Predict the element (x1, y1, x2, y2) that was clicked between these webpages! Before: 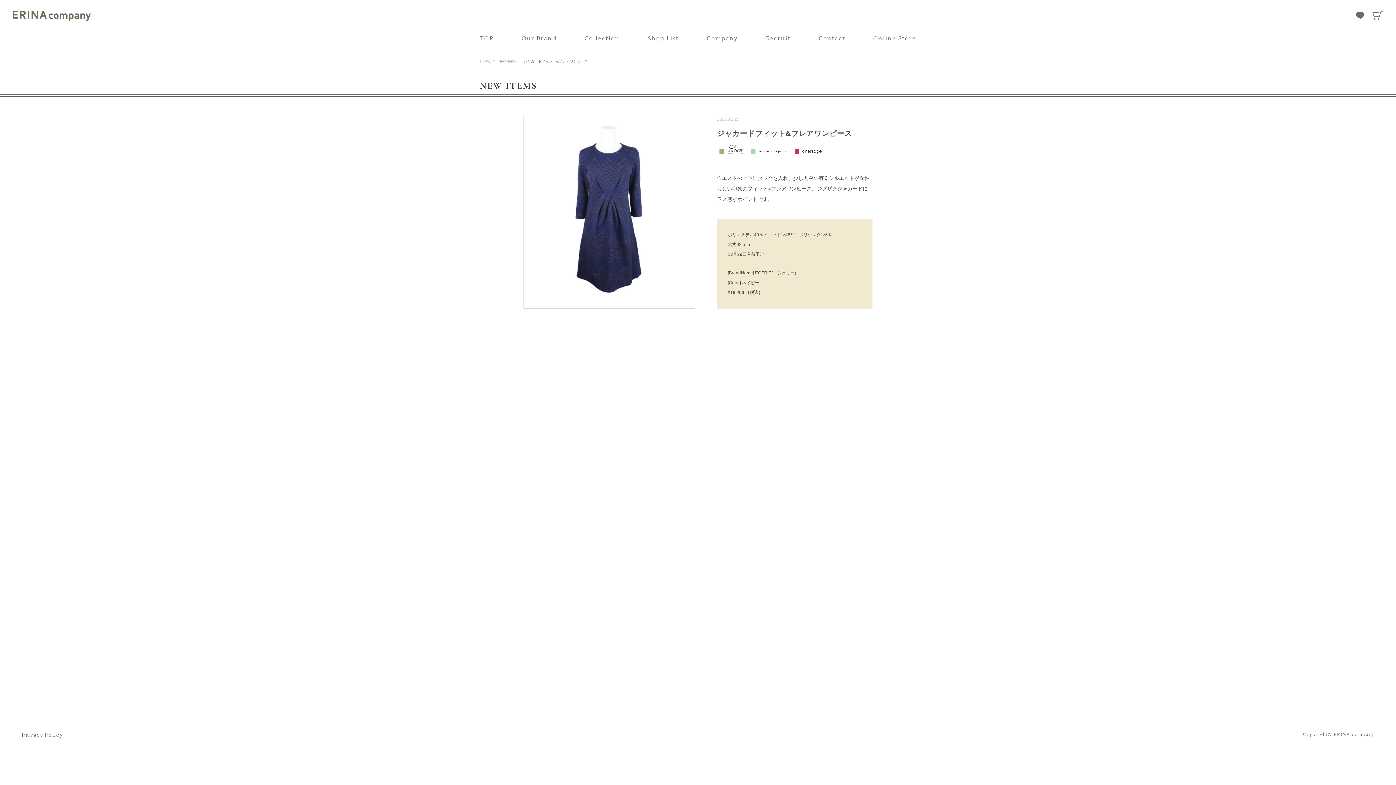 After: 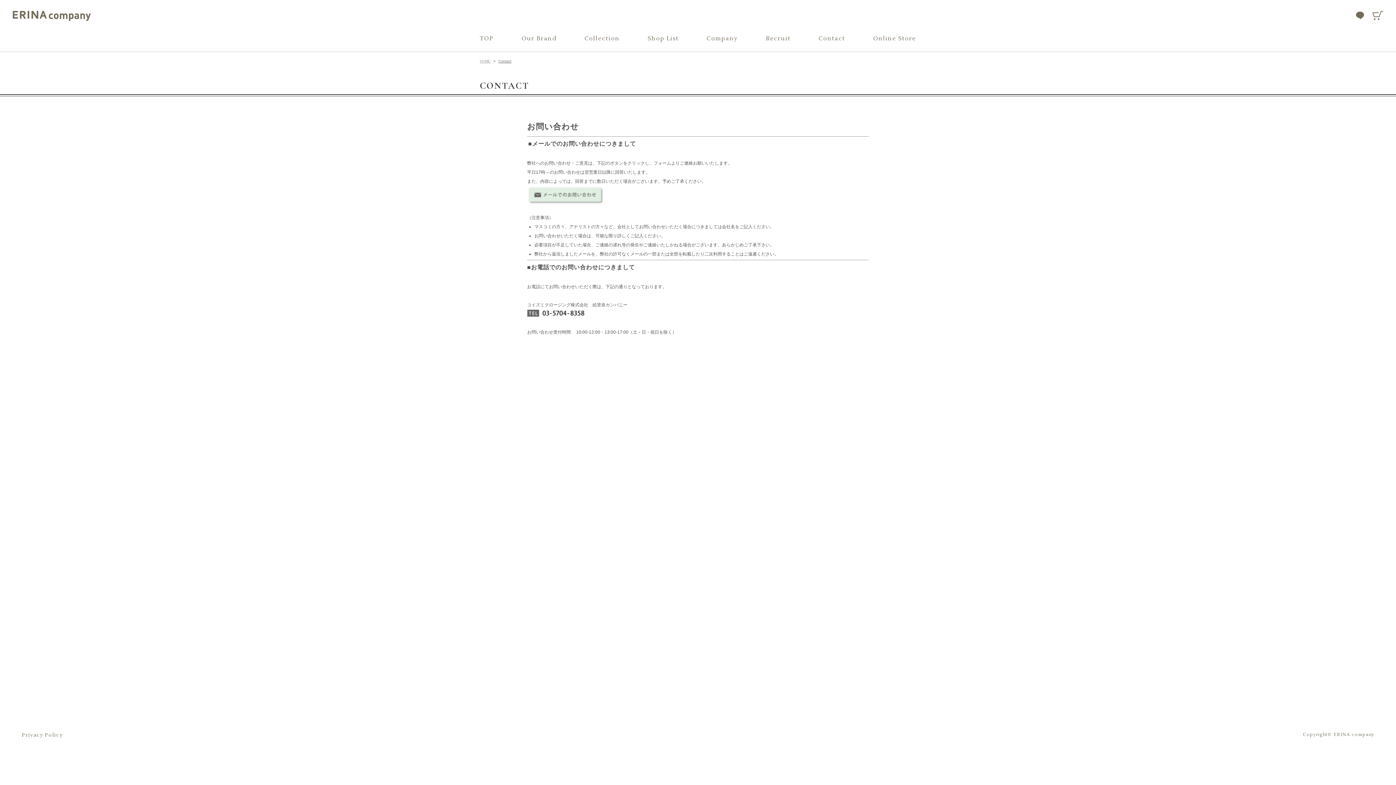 Action: label: Contact bbox: (818, 34, 845, 42)